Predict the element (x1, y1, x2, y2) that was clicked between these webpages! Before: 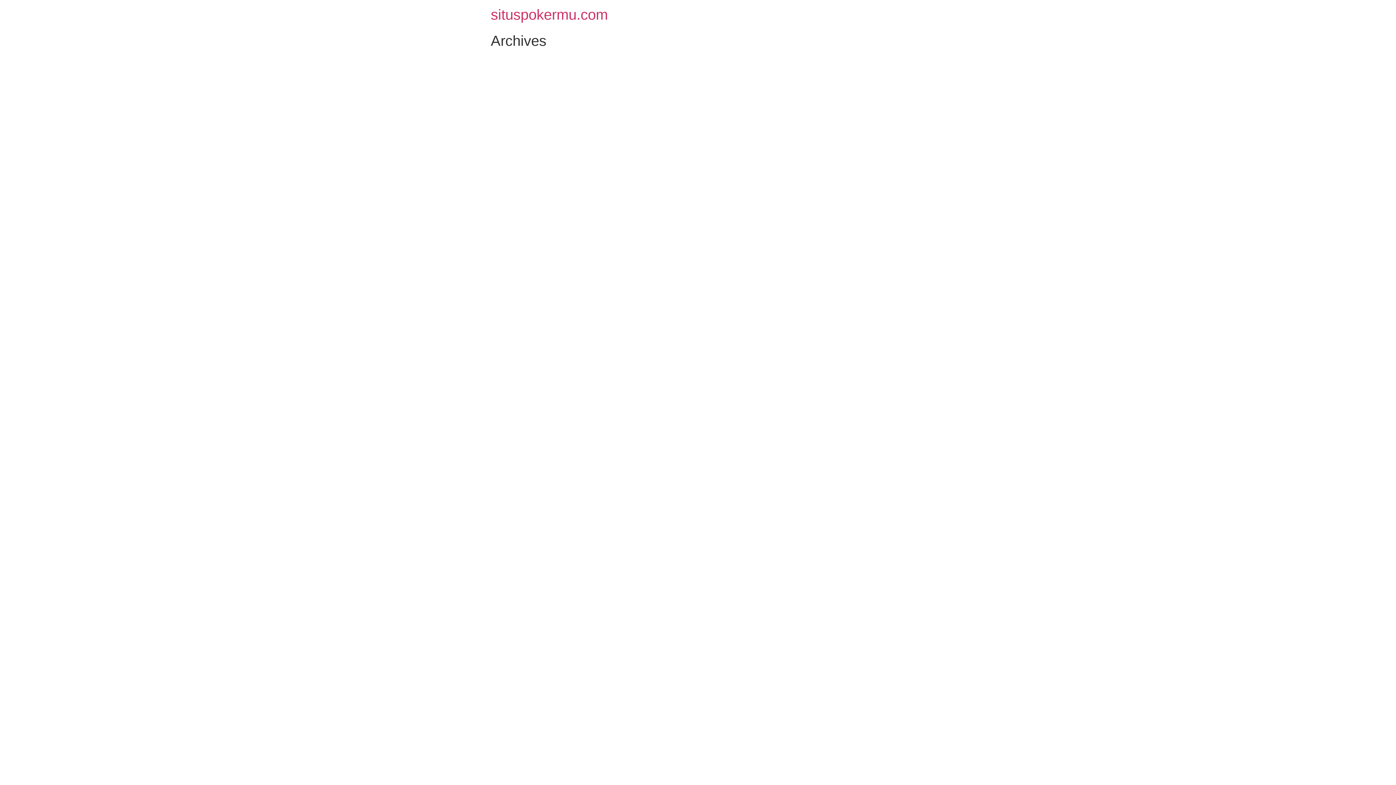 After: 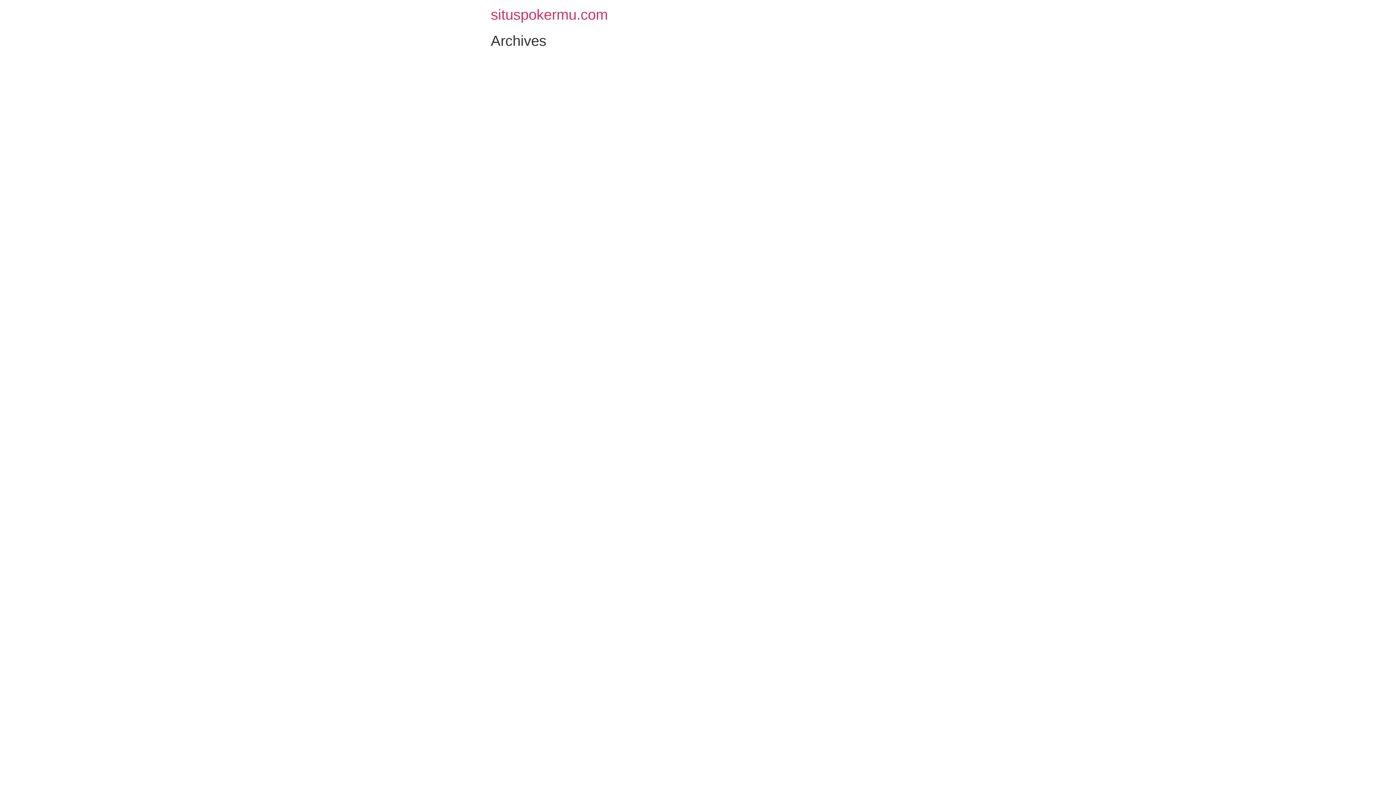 Action: bbox: (490, 6, 608, 22) label: situspokermu.com